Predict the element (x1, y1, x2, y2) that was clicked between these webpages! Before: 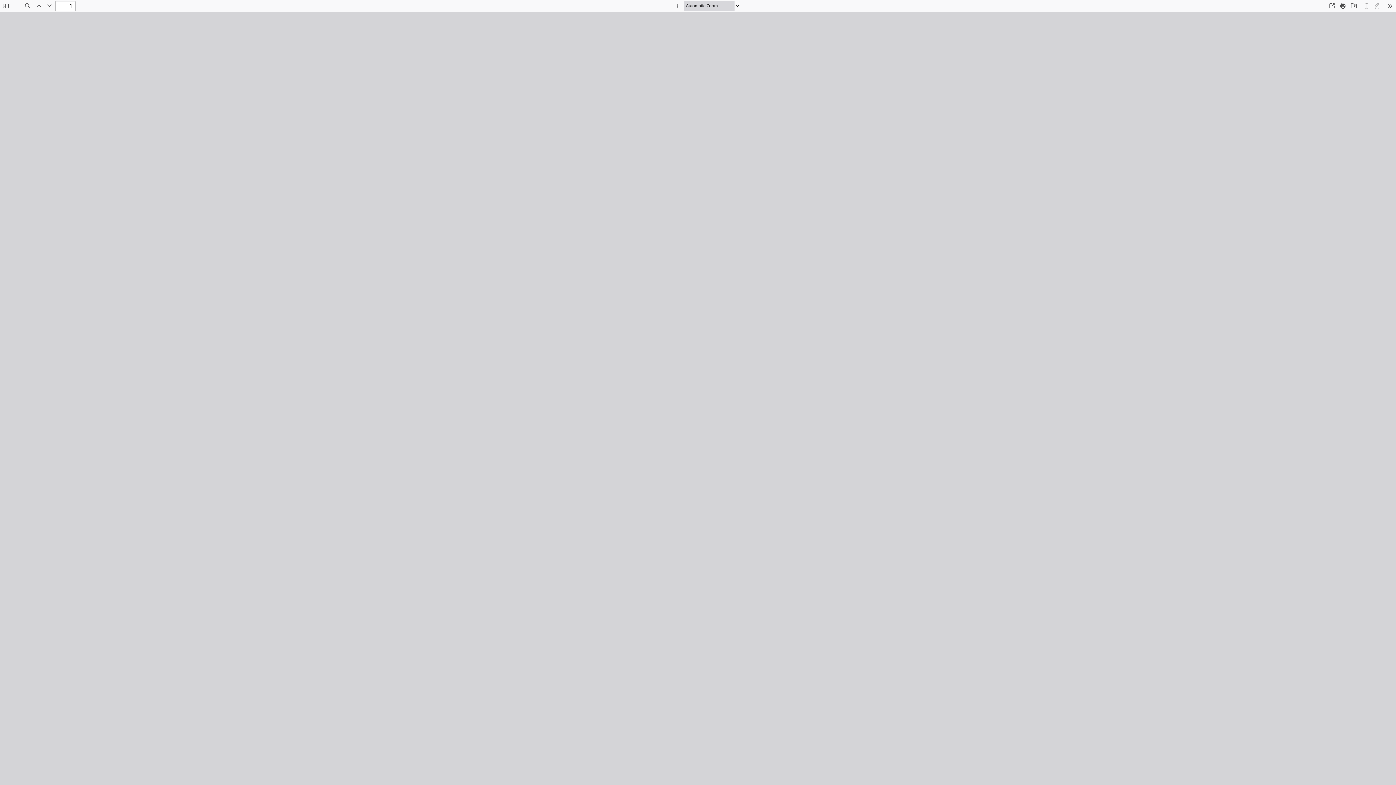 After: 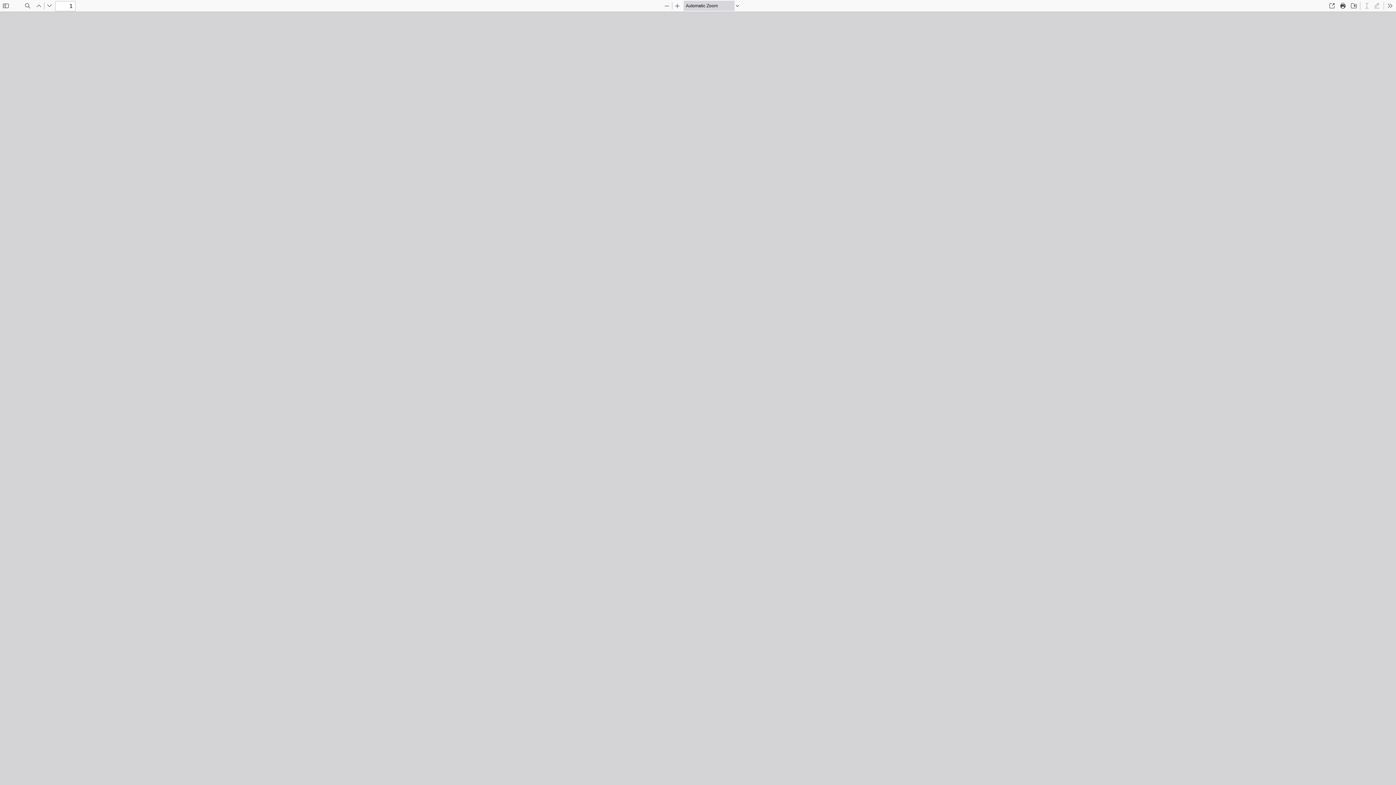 Action: label: Tools bbox: (1385, 0, 1395, 10)